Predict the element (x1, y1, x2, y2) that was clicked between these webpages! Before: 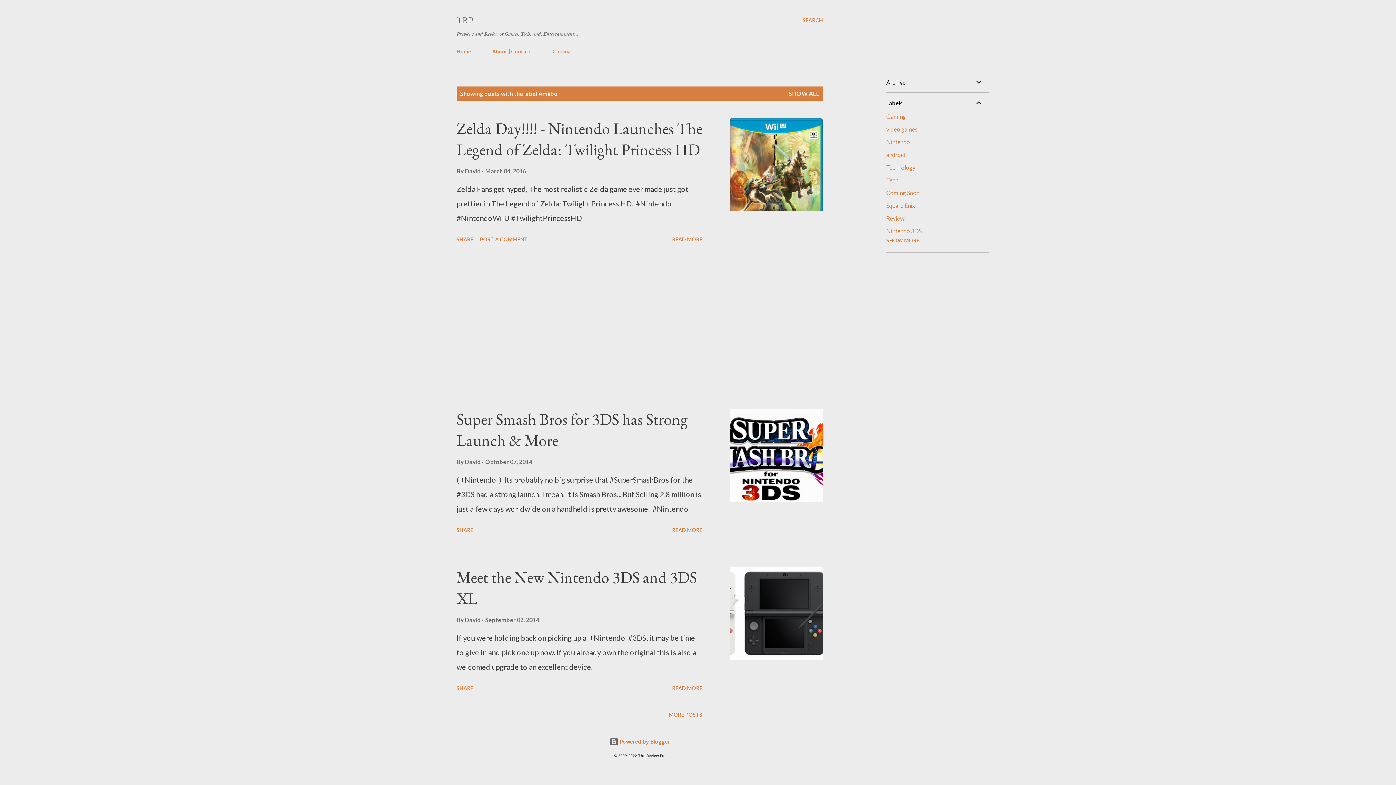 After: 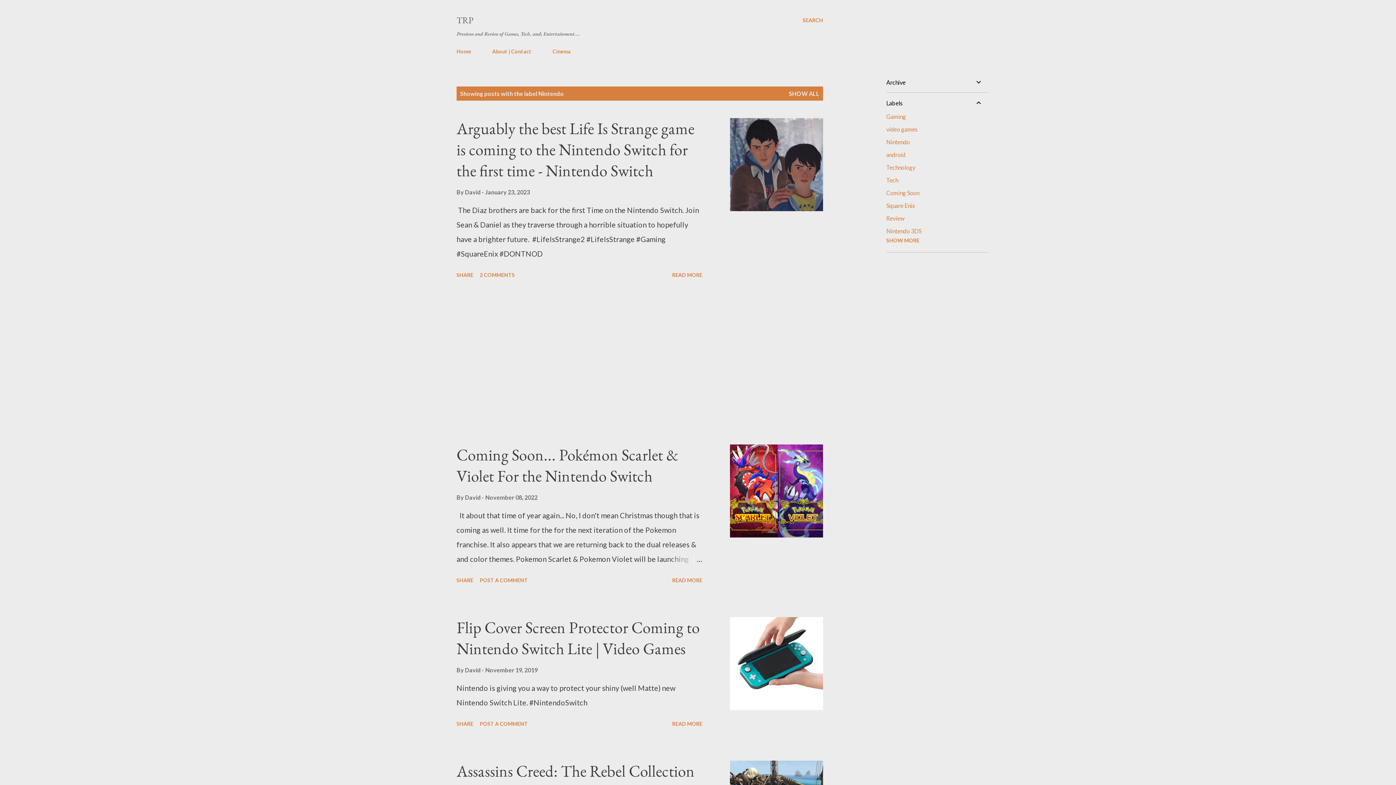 Action: label: Nintendo bbox: (886, 138, 910, 145)